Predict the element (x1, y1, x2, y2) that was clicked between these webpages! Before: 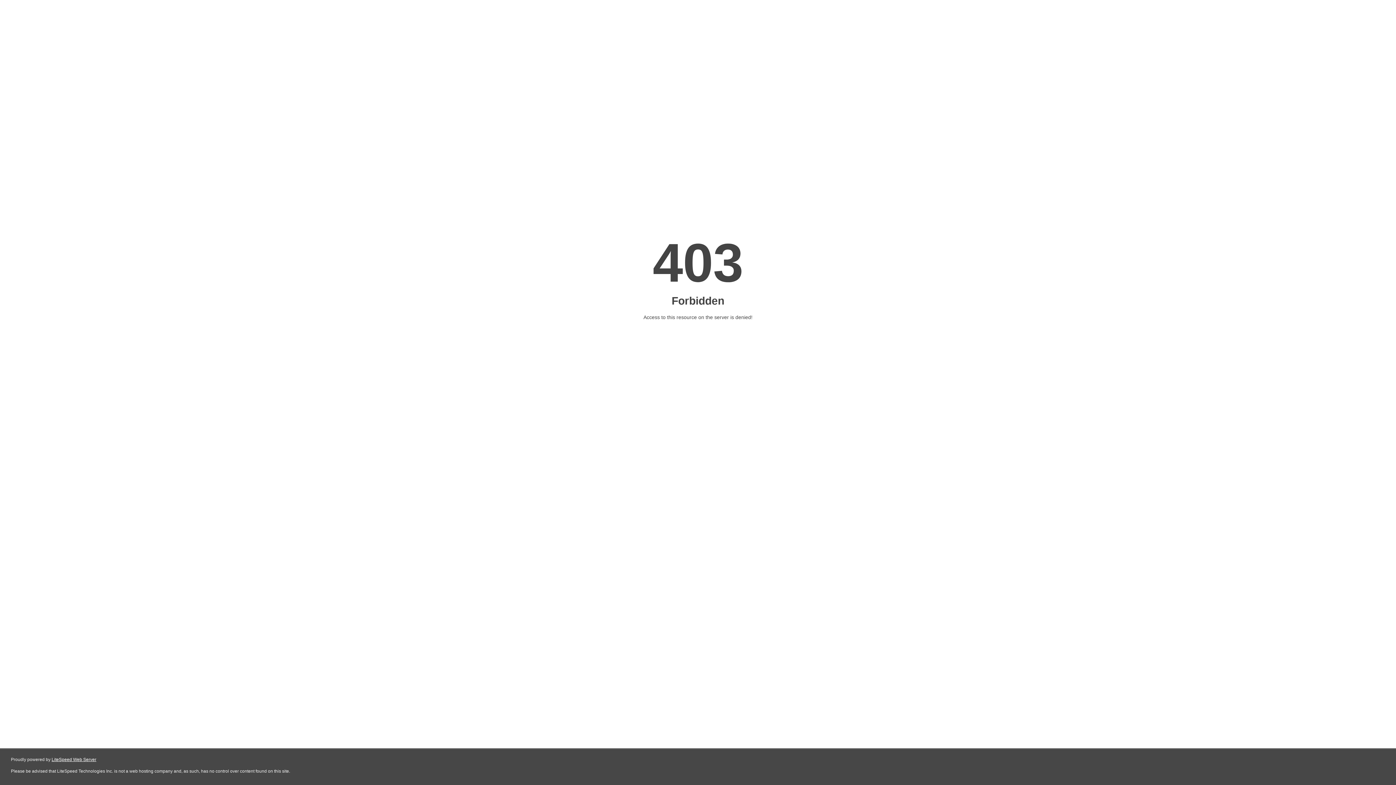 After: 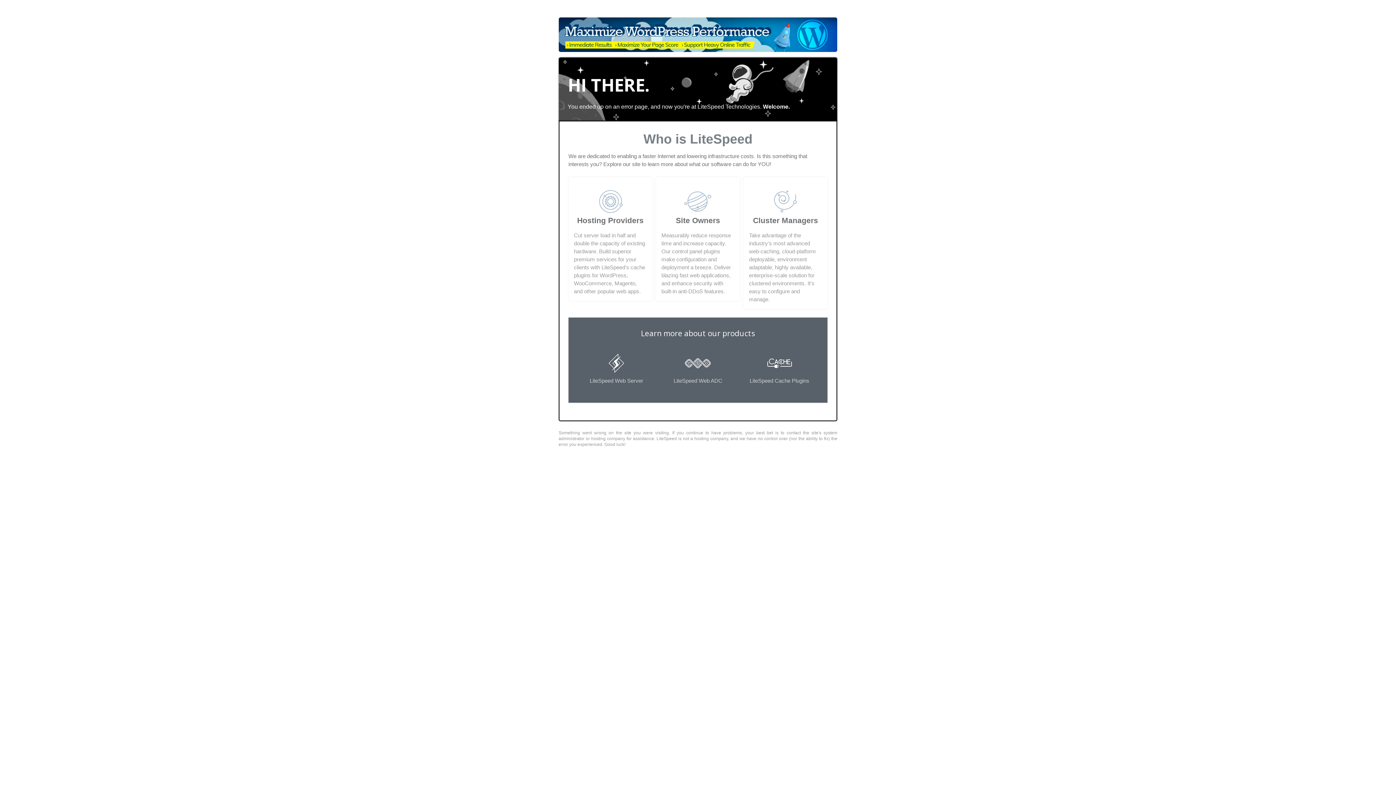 Action: label: LiteSpeed Web Server bbox: (51, 757, 96, 762)